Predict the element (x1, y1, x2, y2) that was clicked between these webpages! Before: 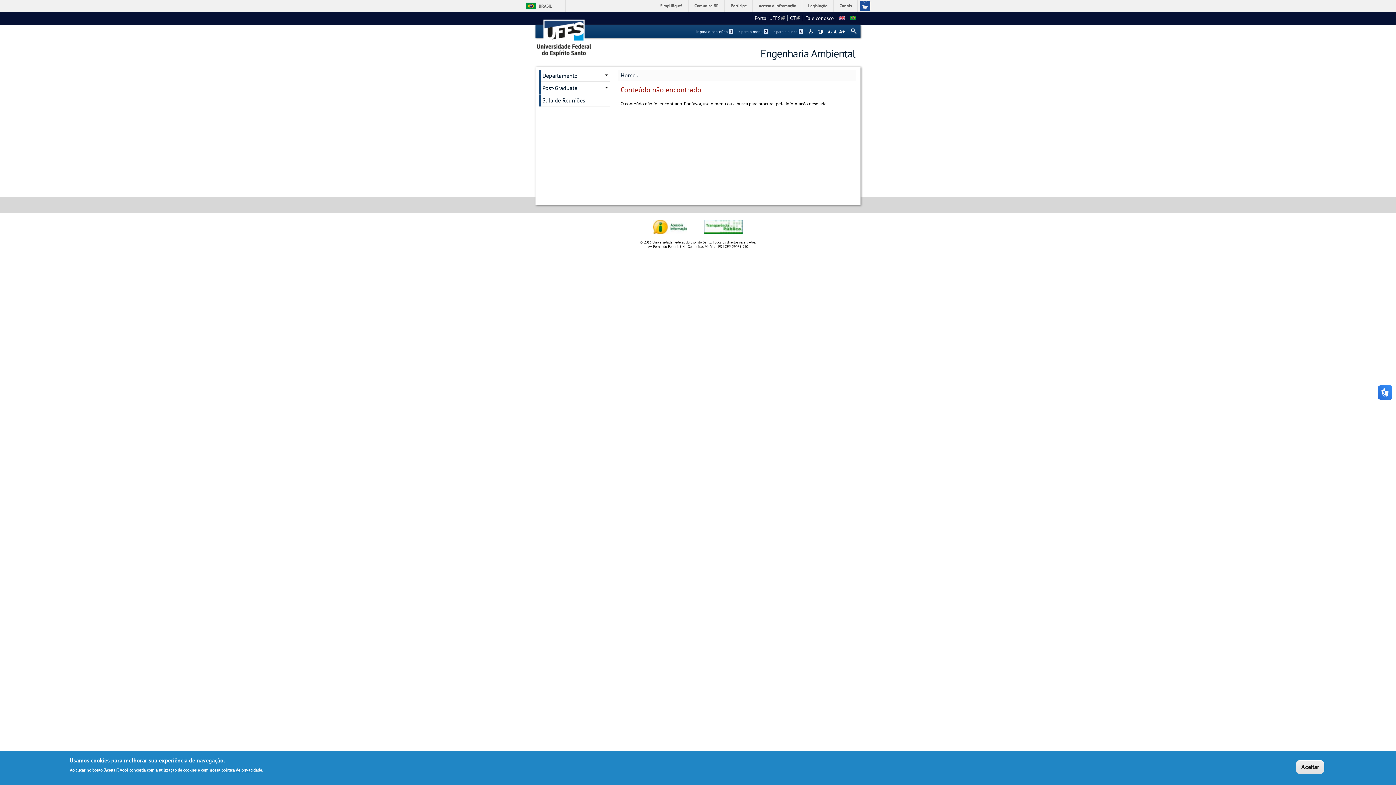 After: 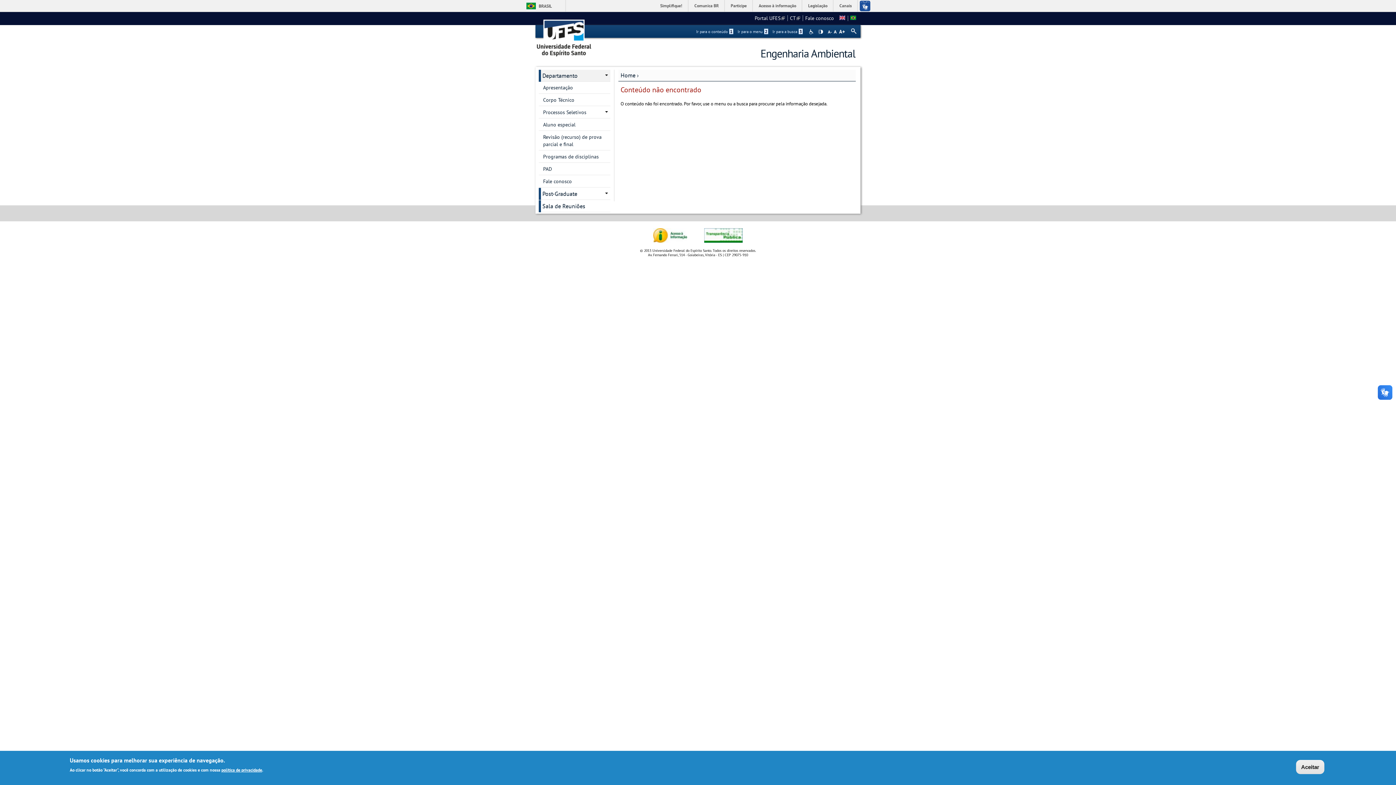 Action: bbox: (541, 69, 610, 81) label: Departamento